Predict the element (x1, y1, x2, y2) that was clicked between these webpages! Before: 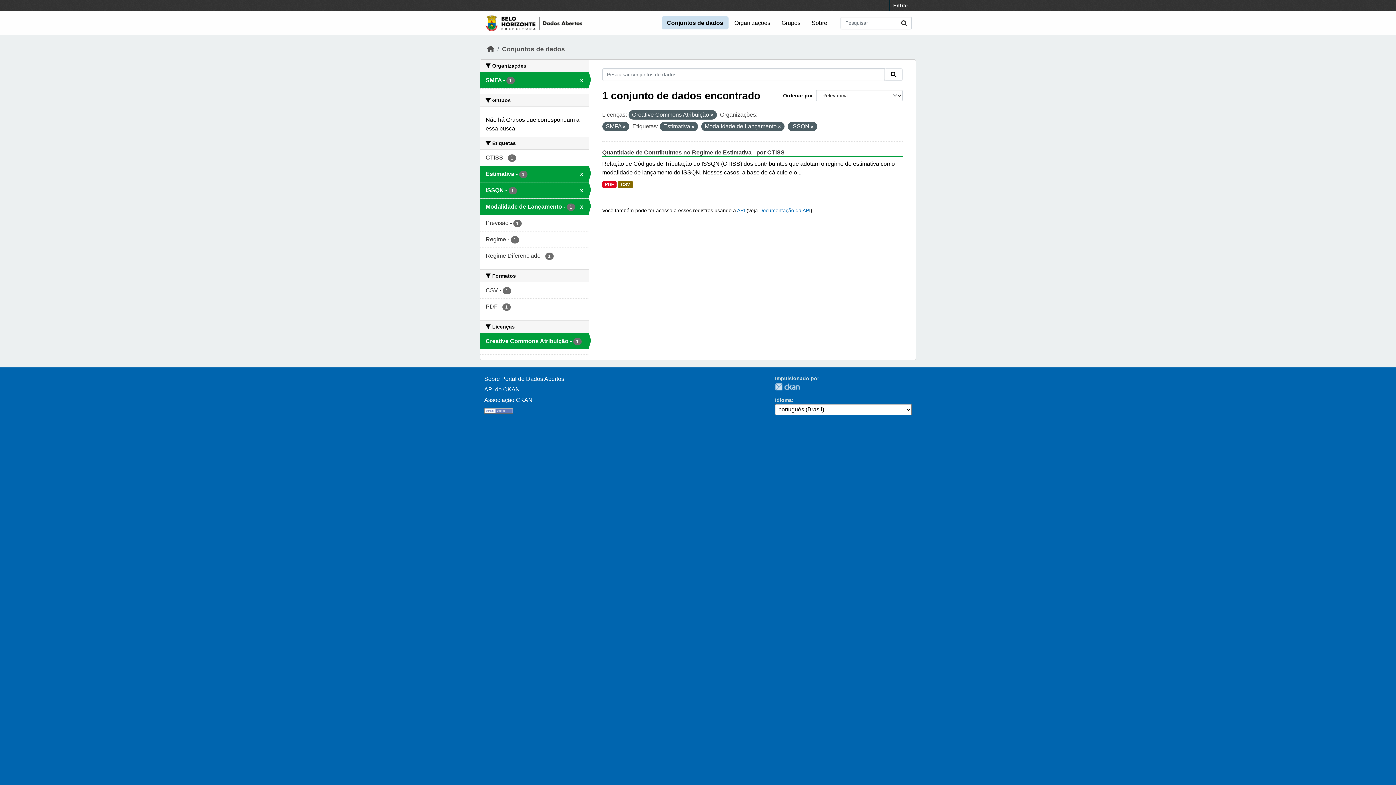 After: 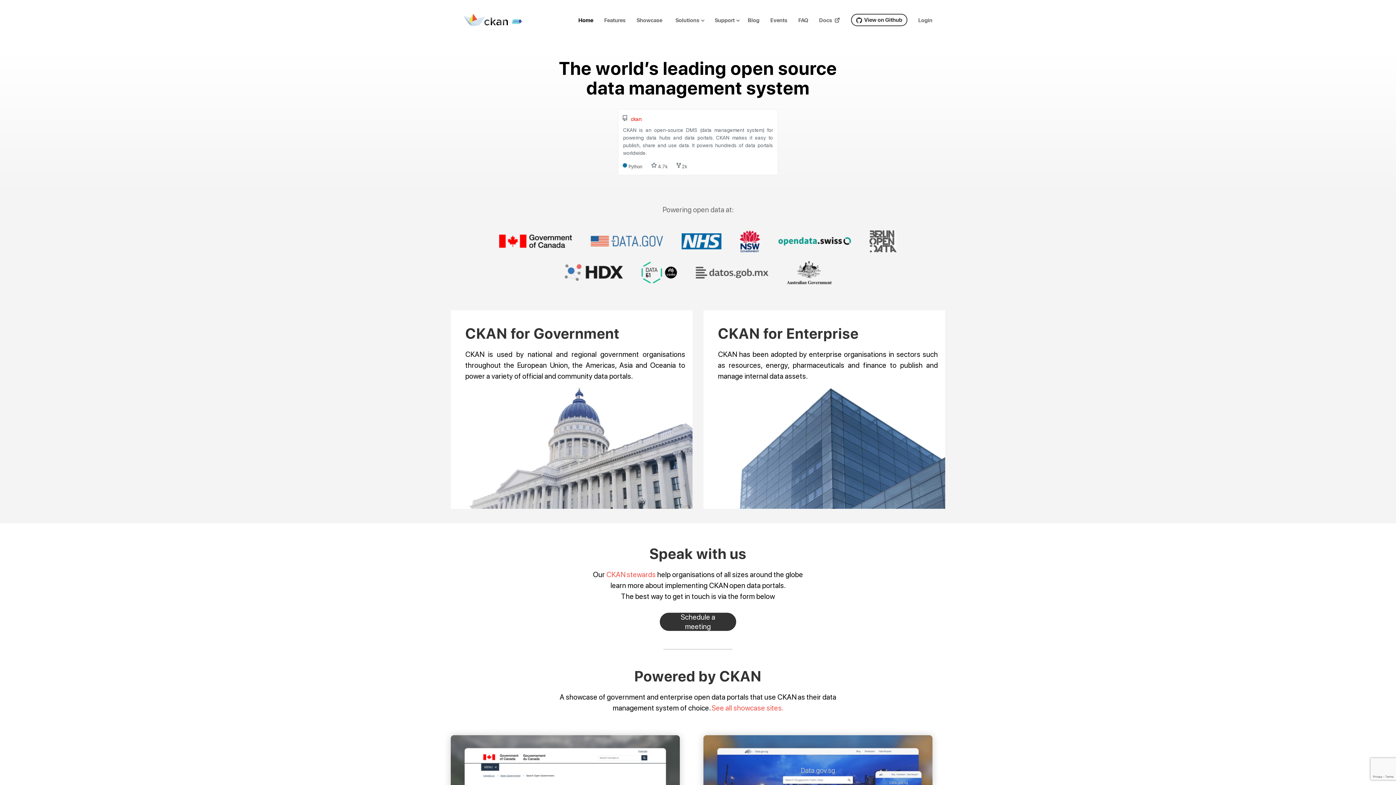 Action: bbox: (484, 397, 532, 403) label: Associação CKAN